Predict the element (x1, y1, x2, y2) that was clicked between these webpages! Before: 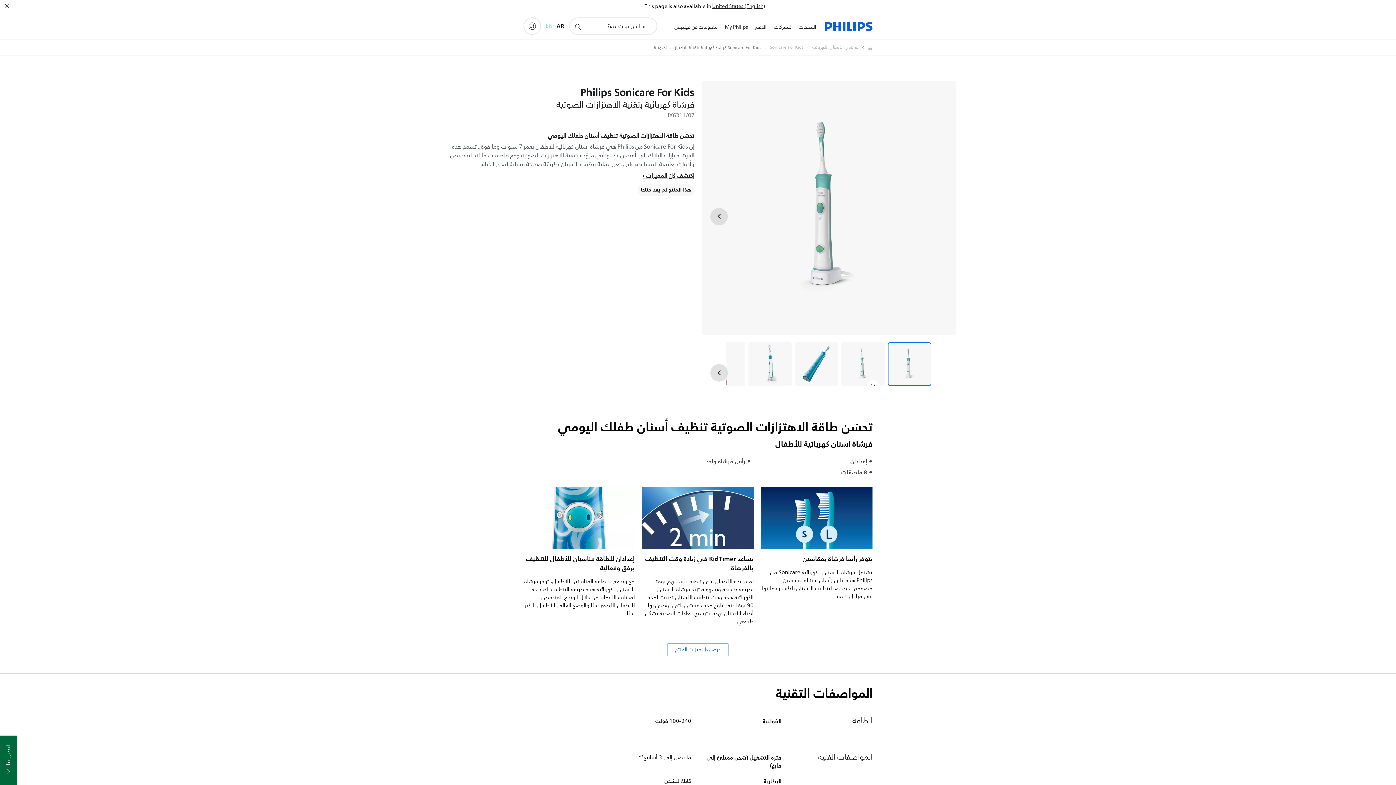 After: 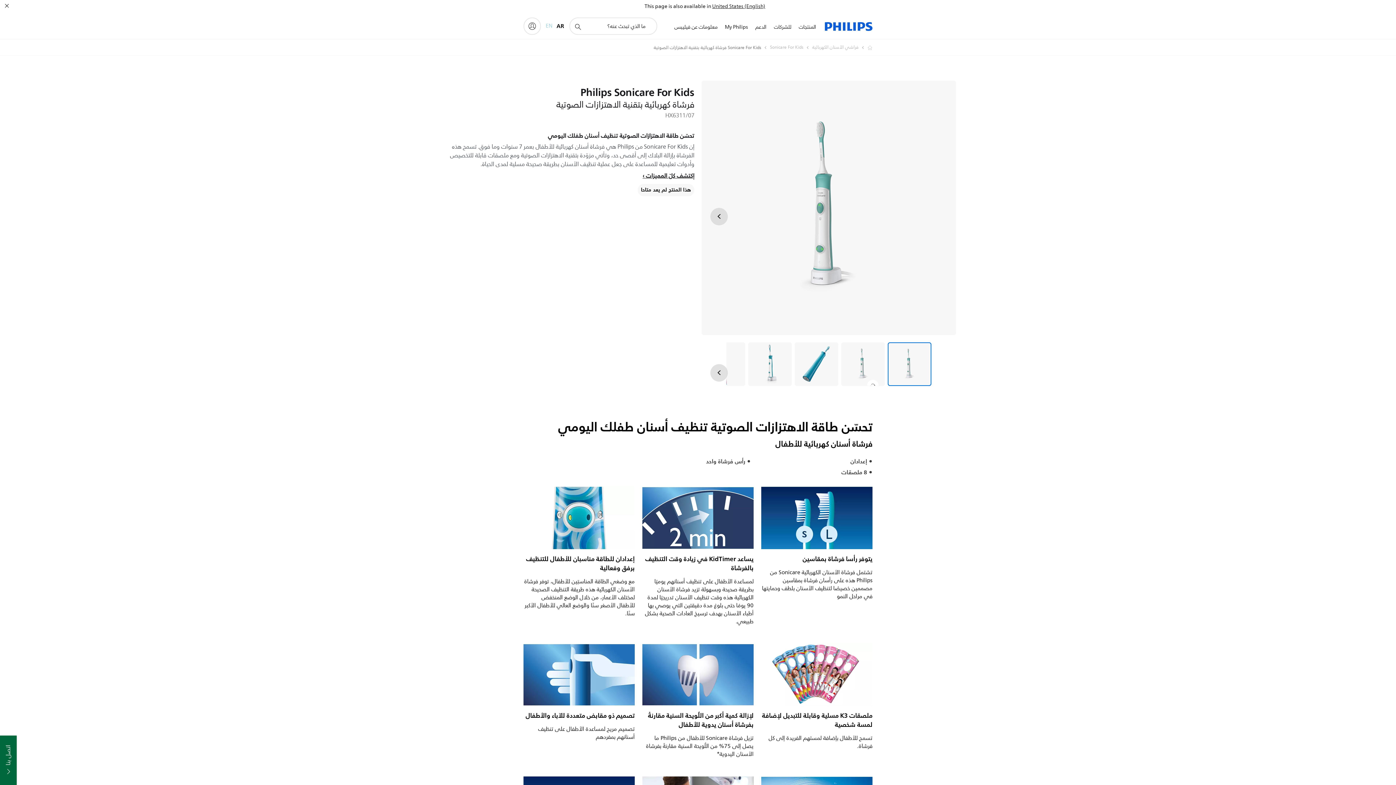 Action: bbox: (667, 643, 728, 656) label: عرض كل ميزات المنتج